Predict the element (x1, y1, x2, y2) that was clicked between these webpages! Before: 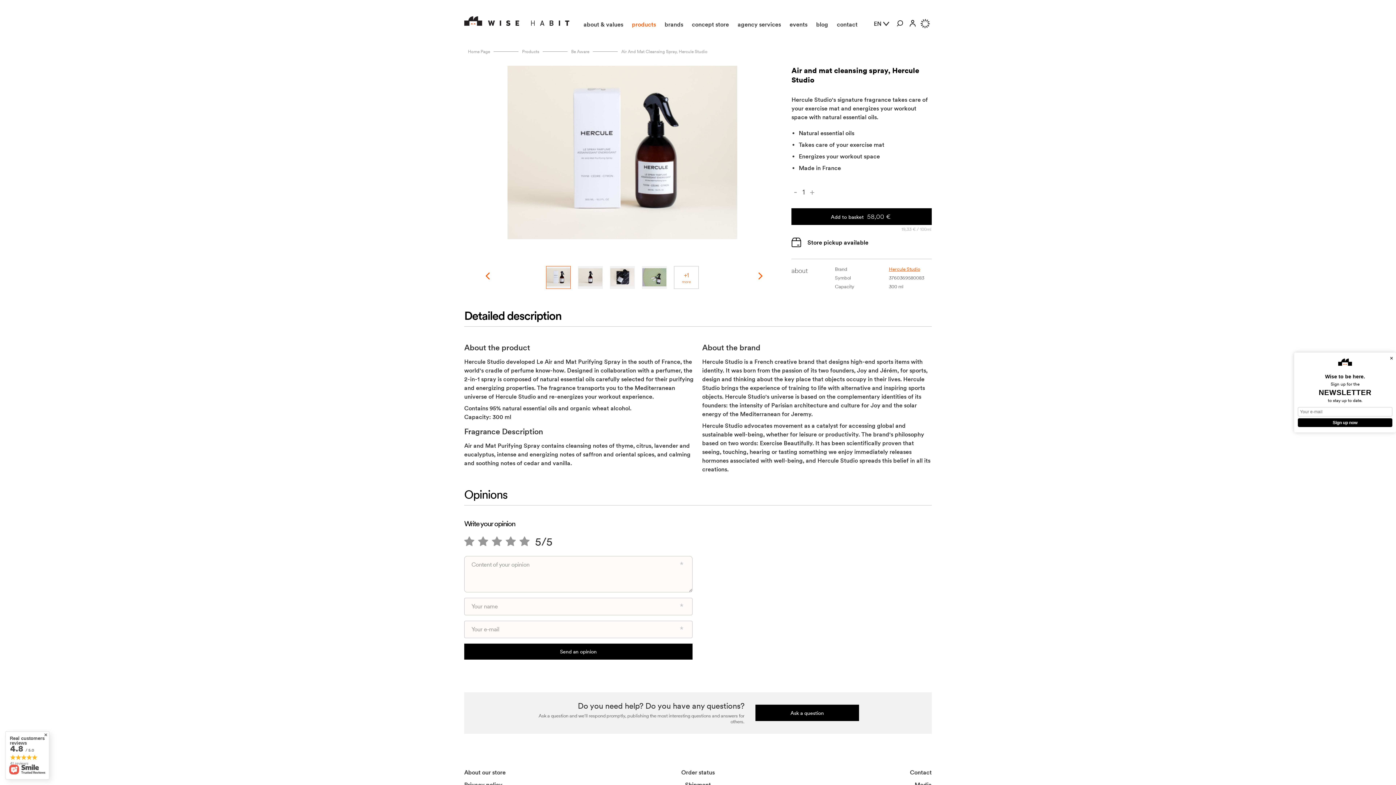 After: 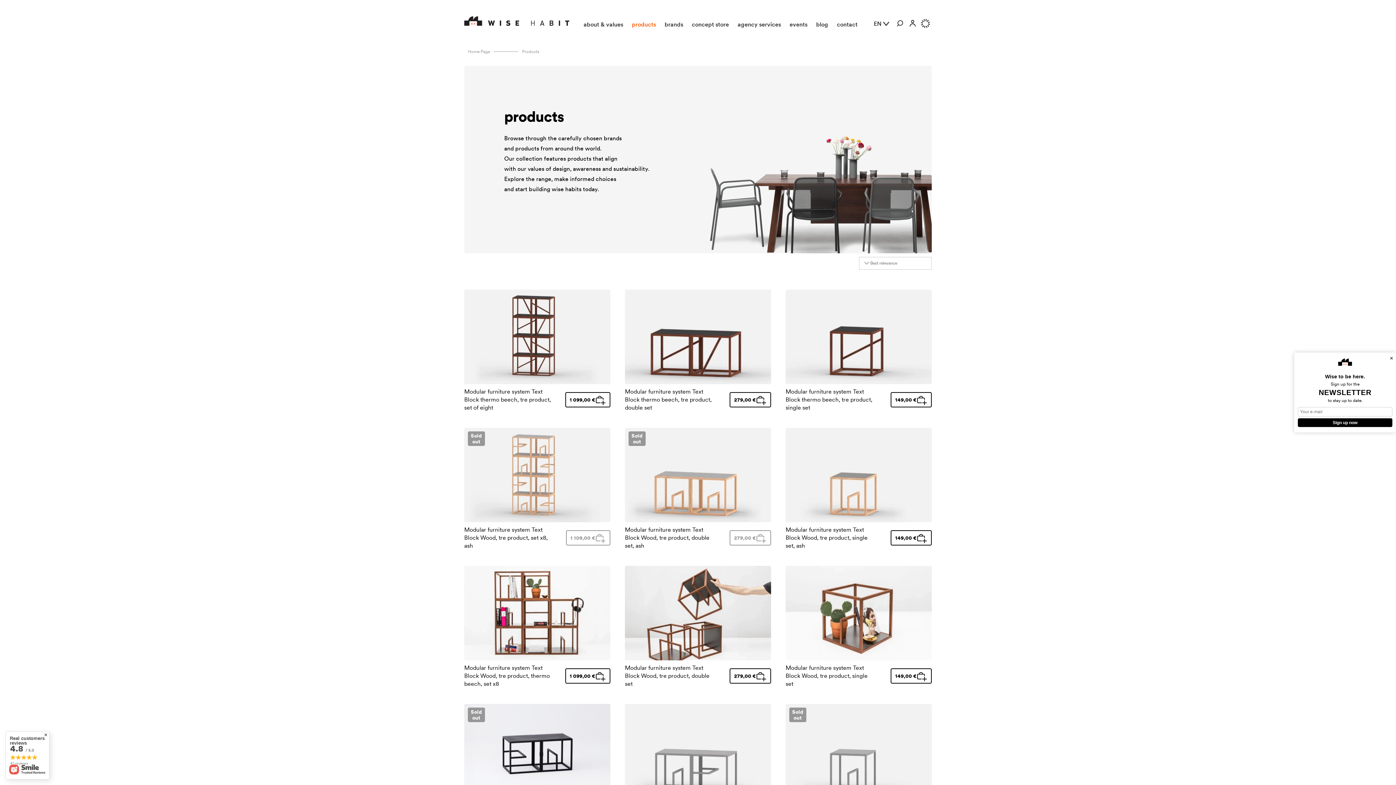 Action: bbox: (628, 19, 659, 31) label: products